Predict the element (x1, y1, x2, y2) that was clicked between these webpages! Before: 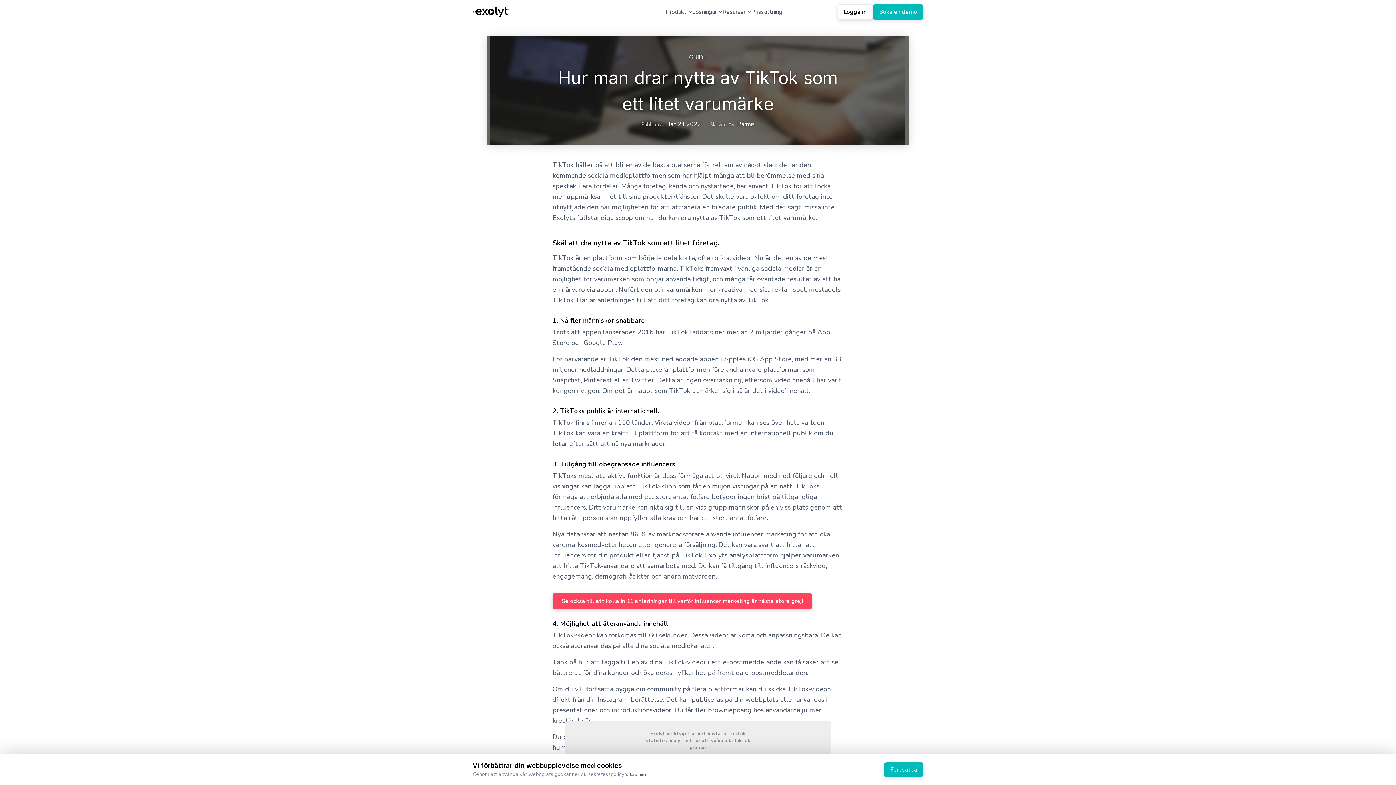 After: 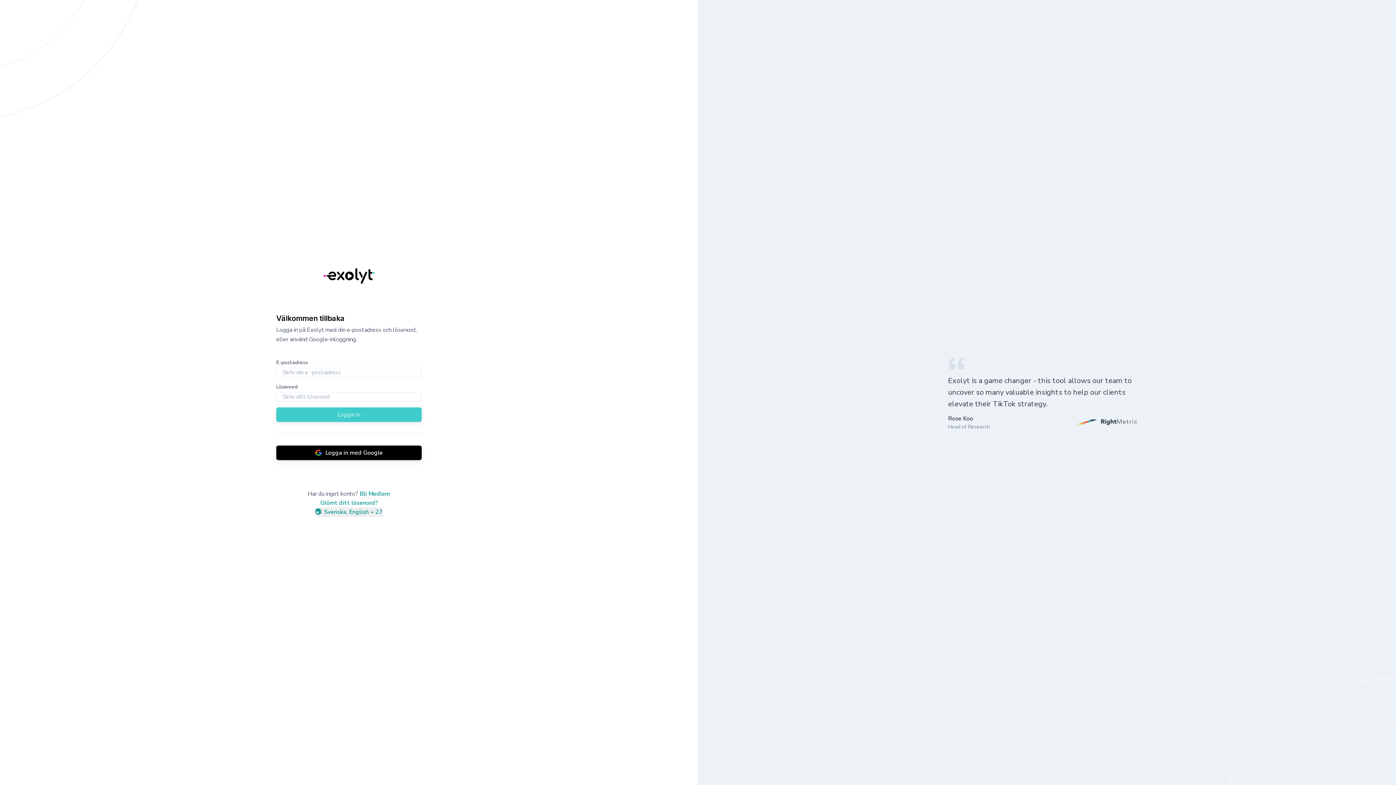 Action: bbox: (837, 4, 873, 19) label: Logga in